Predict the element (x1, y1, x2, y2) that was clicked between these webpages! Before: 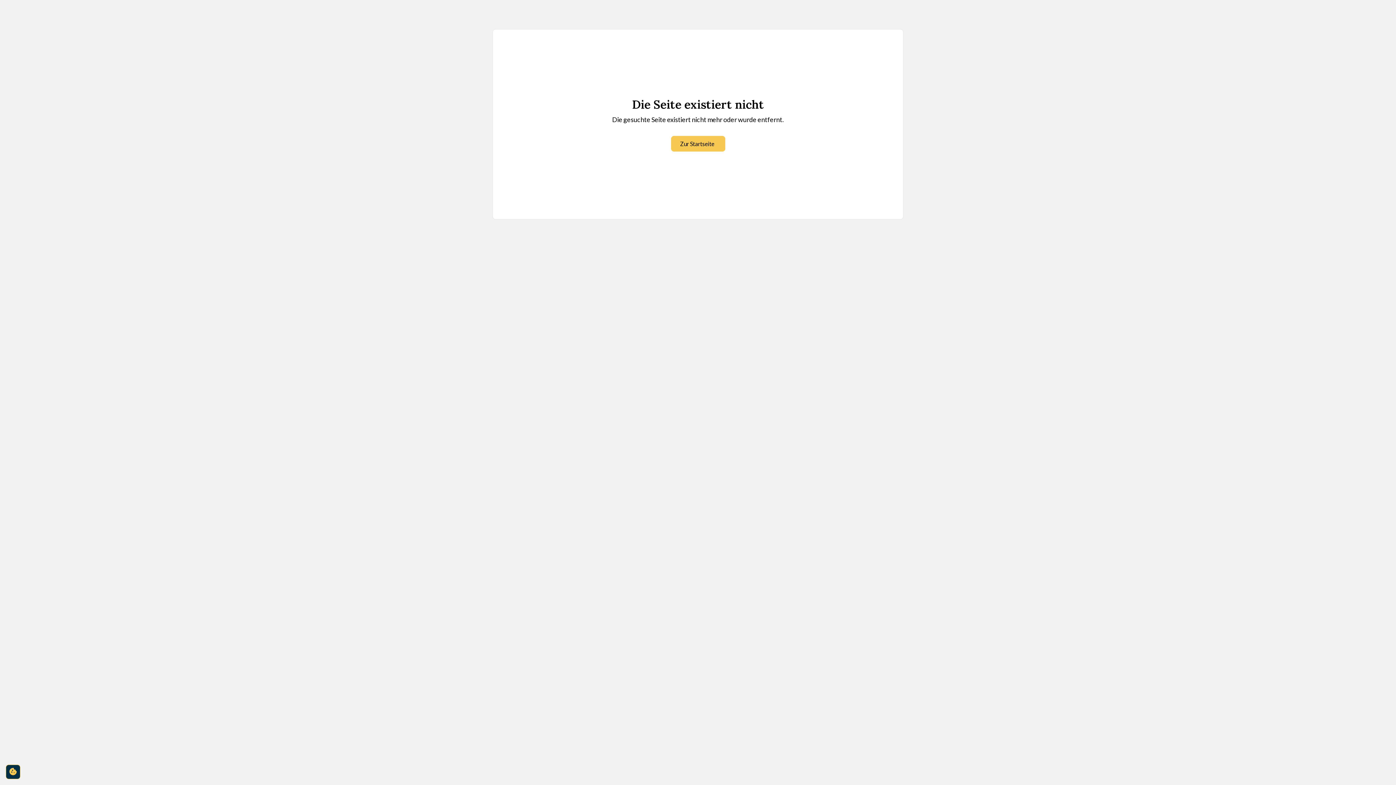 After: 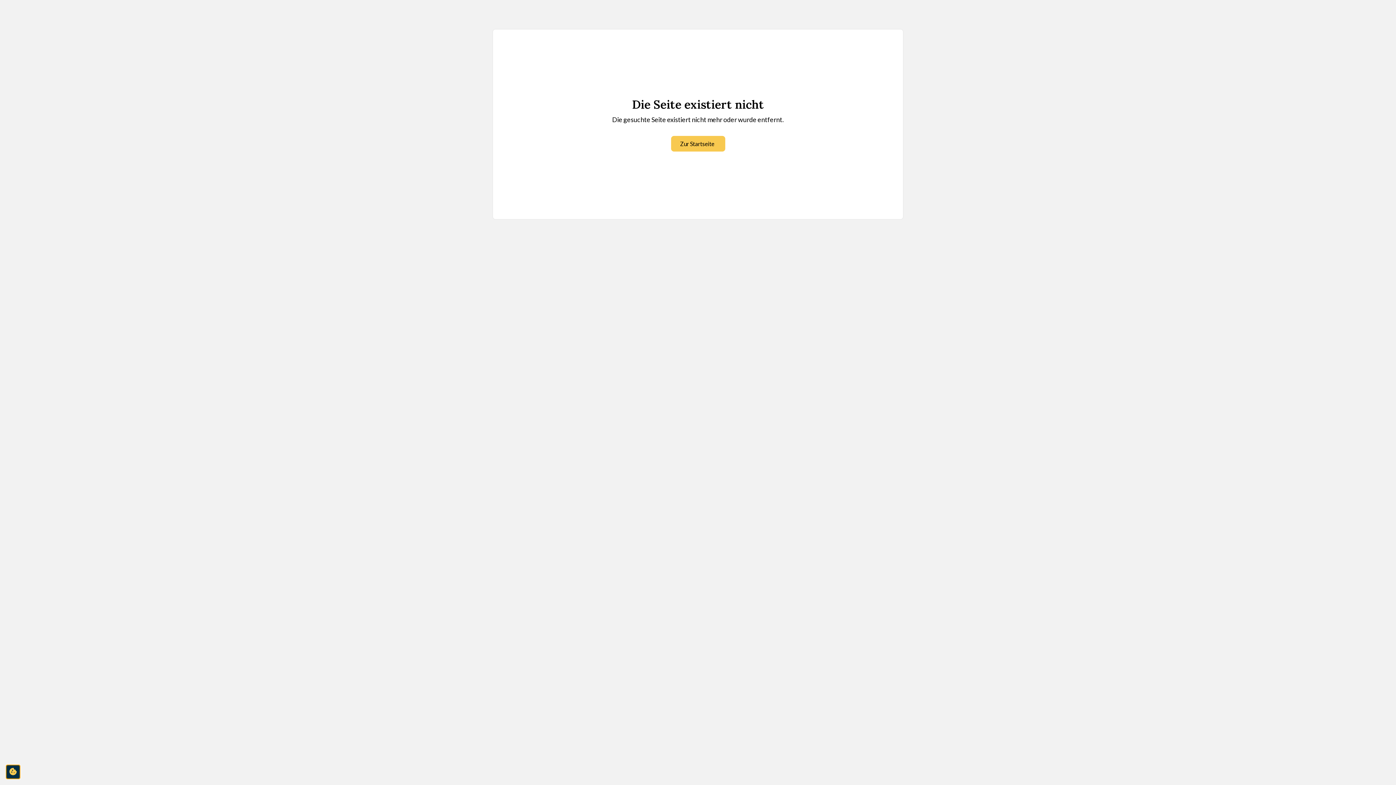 Action: label: cookie-consent-settings bbox: (5, 765, 20, 779)